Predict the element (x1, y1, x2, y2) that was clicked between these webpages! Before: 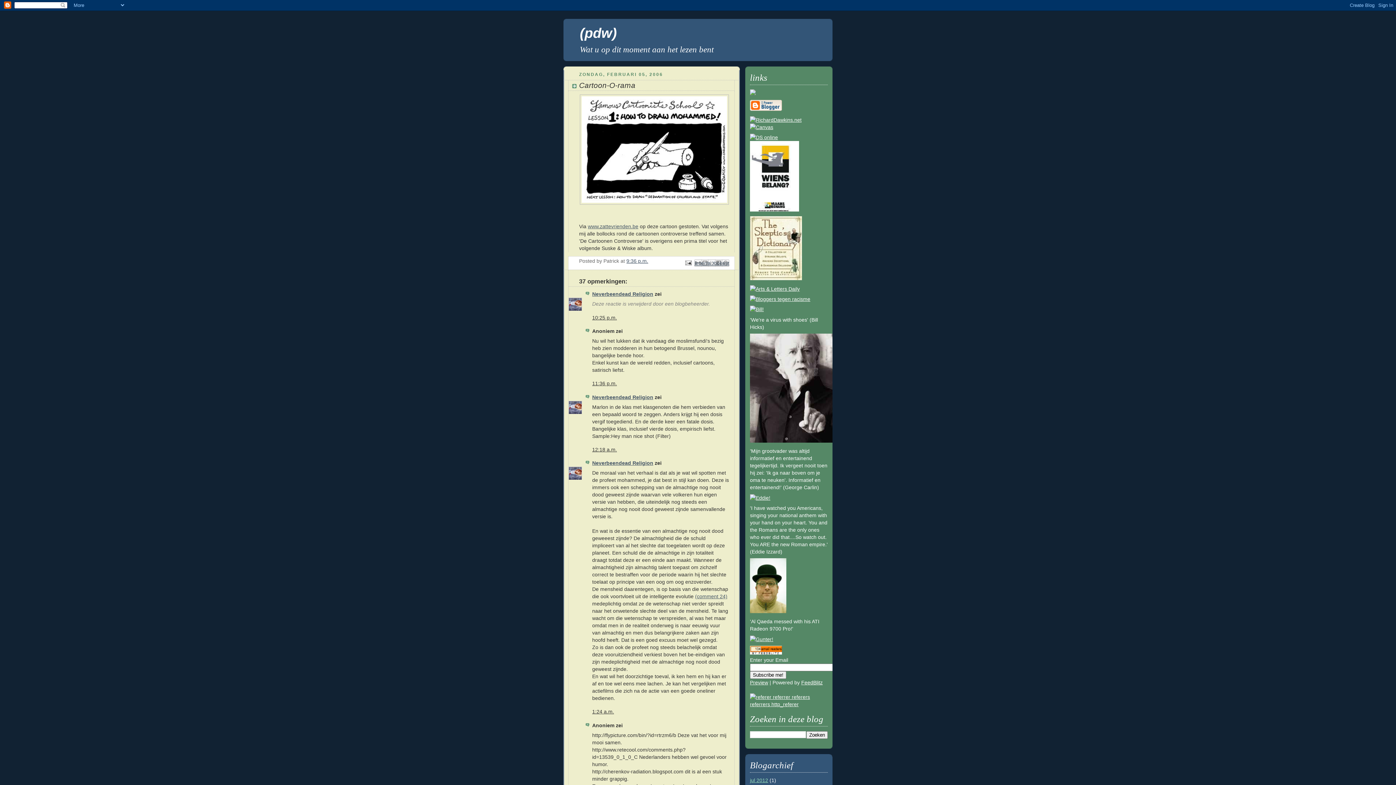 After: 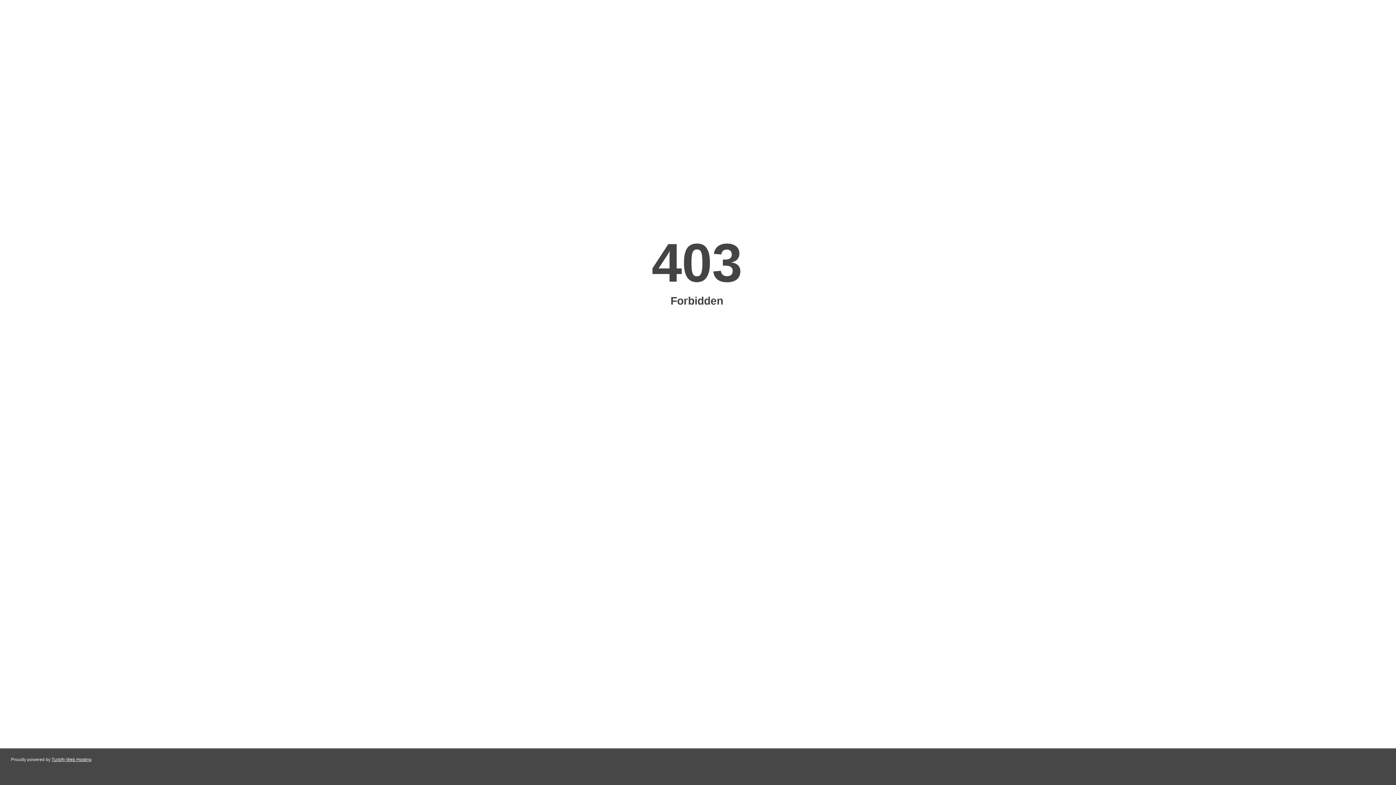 Action: bbox: (750, 275, 802, 281)